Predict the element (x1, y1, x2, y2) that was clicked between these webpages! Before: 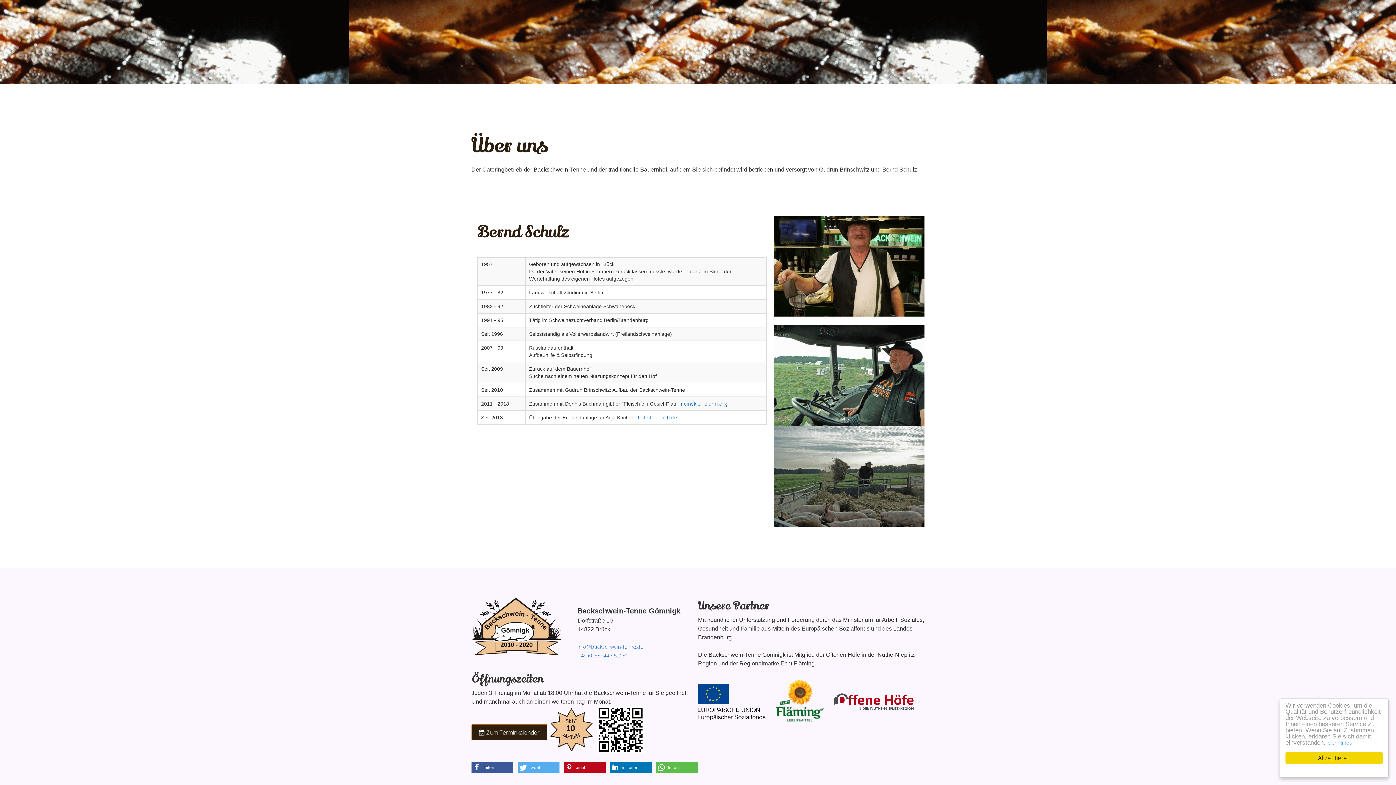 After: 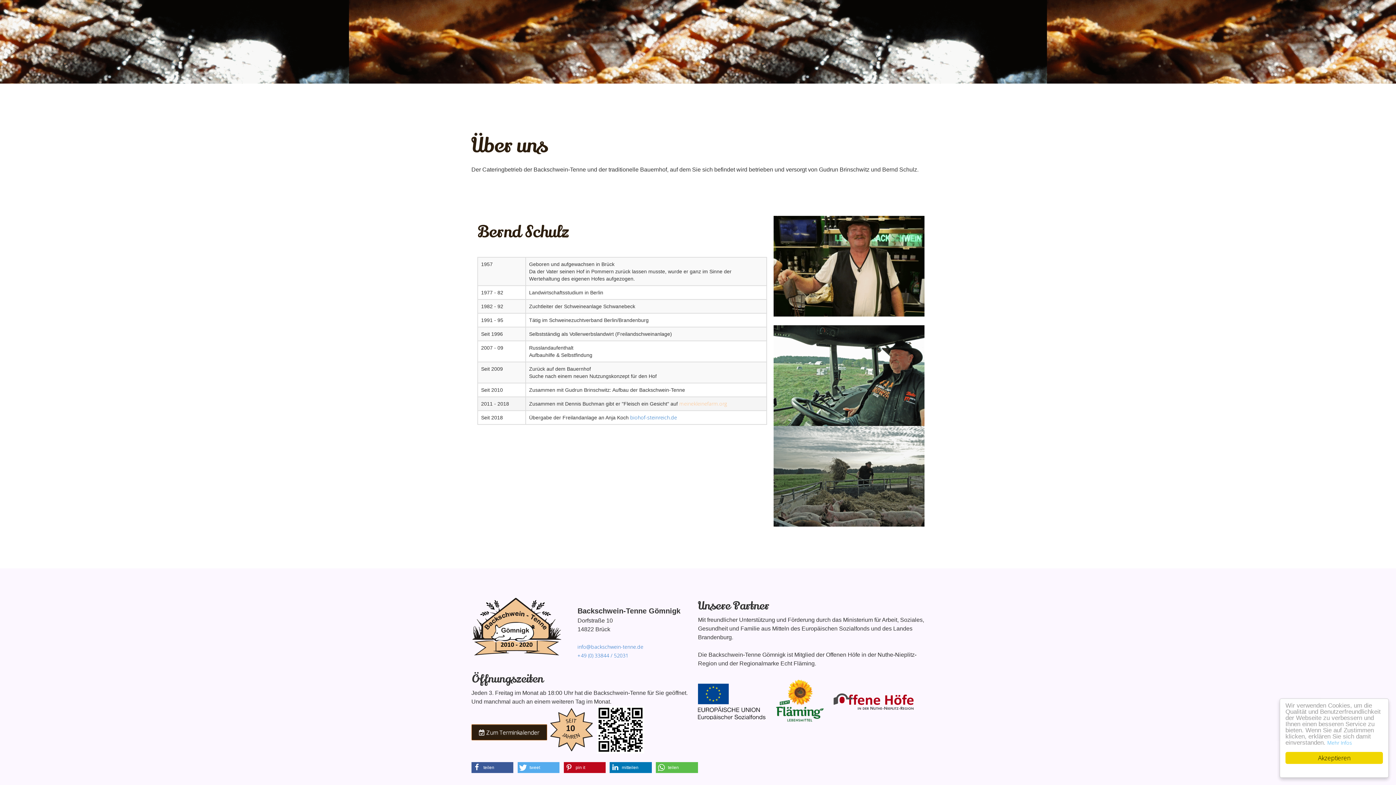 Action: label: meinekleinefarm.org bbox: (679, 400, 727, 407)